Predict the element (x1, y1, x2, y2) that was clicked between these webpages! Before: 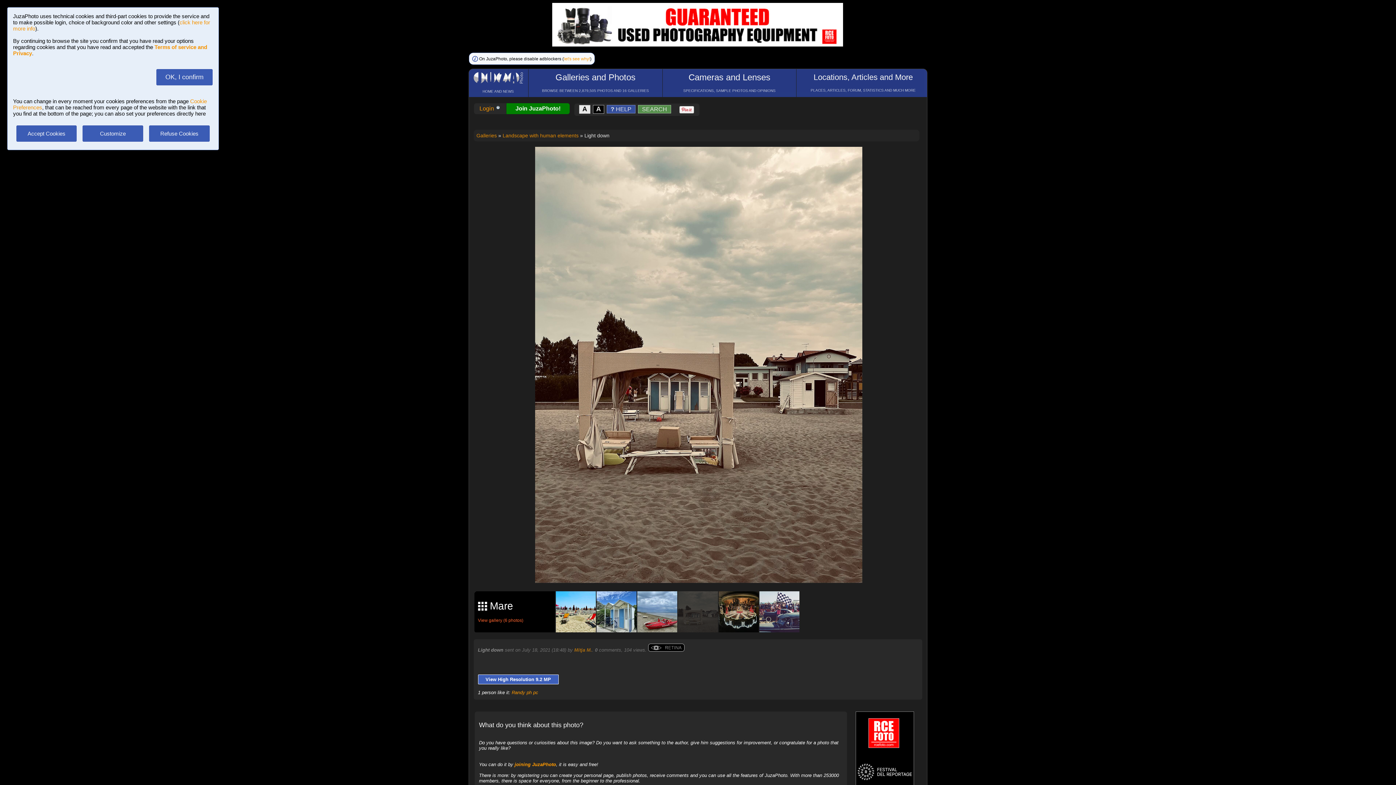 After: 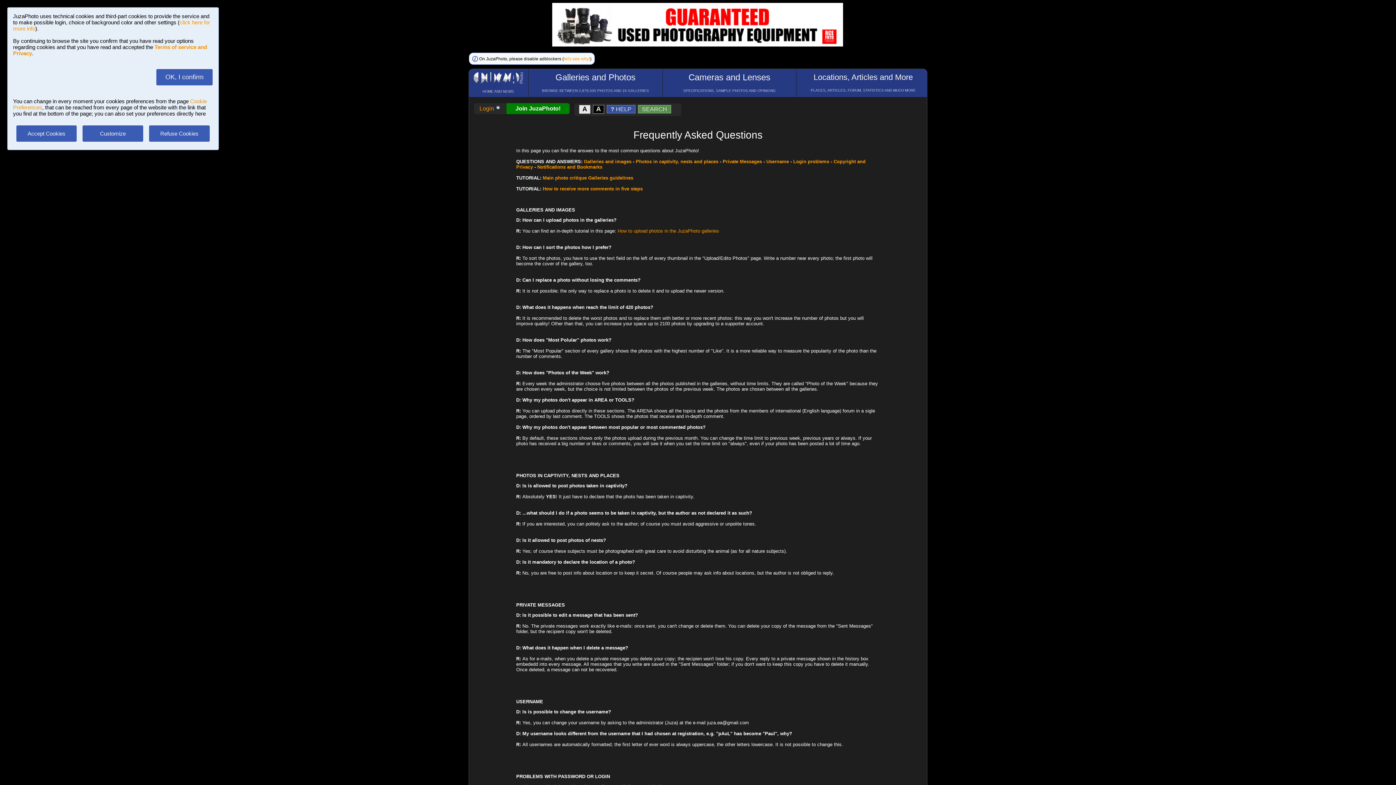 Action: bbox: (606, 106, 636, 112) label: ? HELP